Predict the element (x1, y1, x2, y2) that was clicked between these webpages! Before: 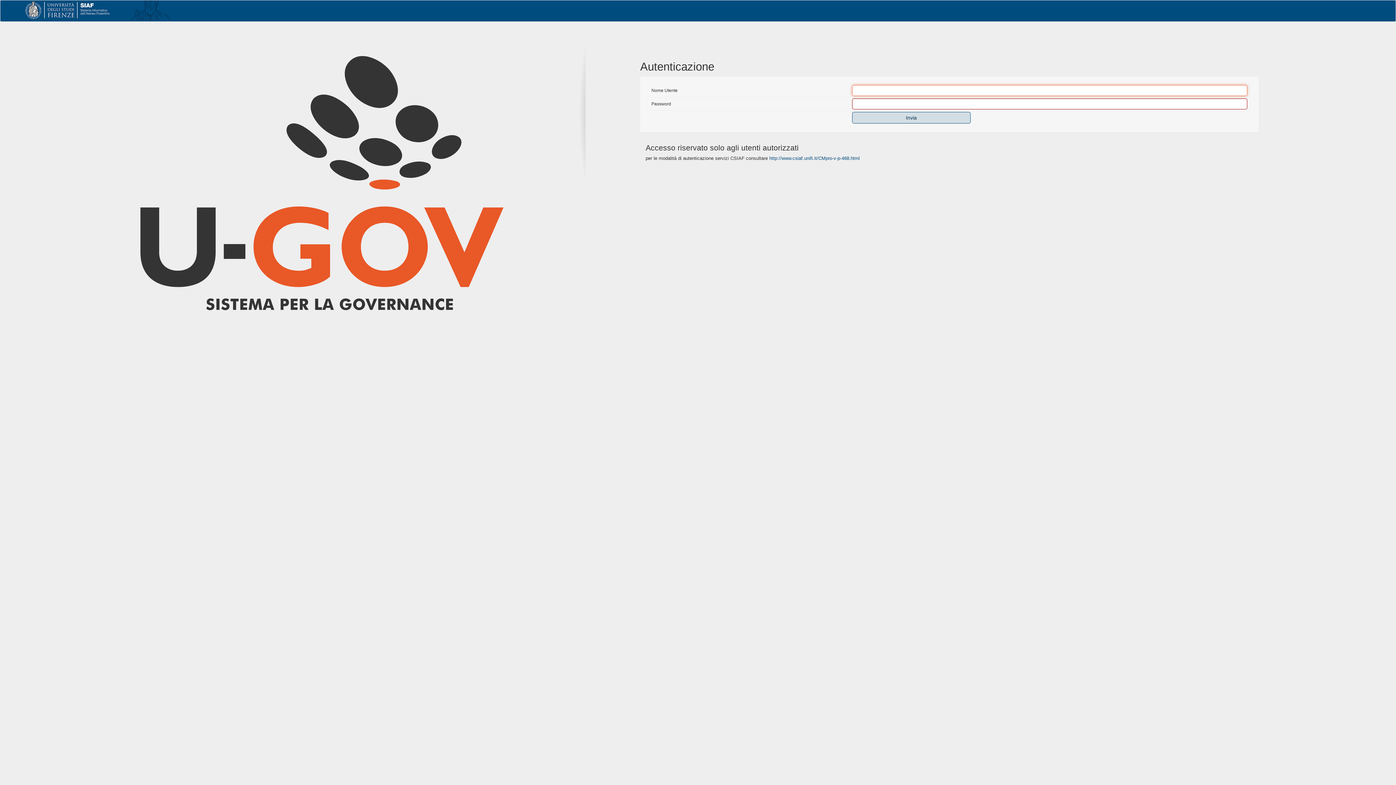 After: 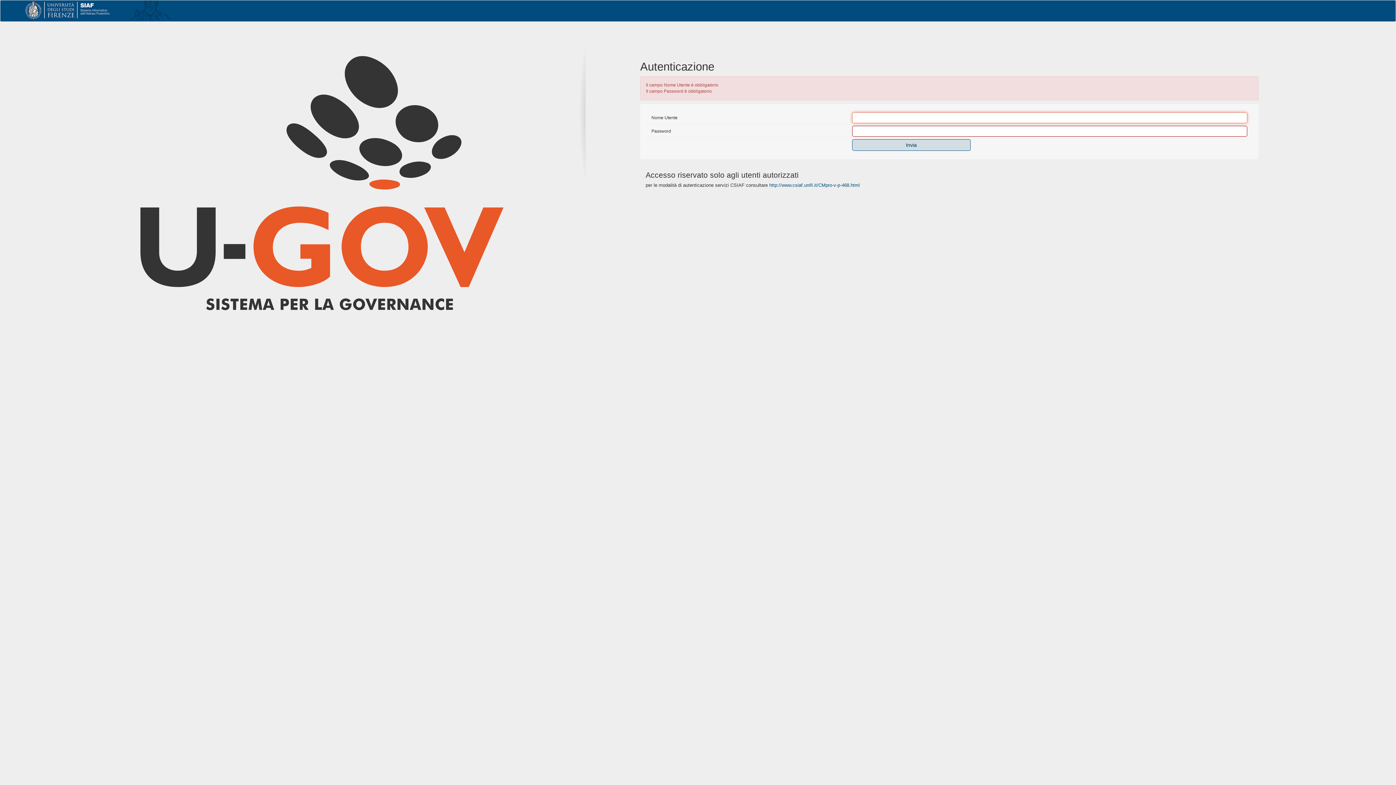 Action: label: Invia bbox: (852, 112, 970, 123)